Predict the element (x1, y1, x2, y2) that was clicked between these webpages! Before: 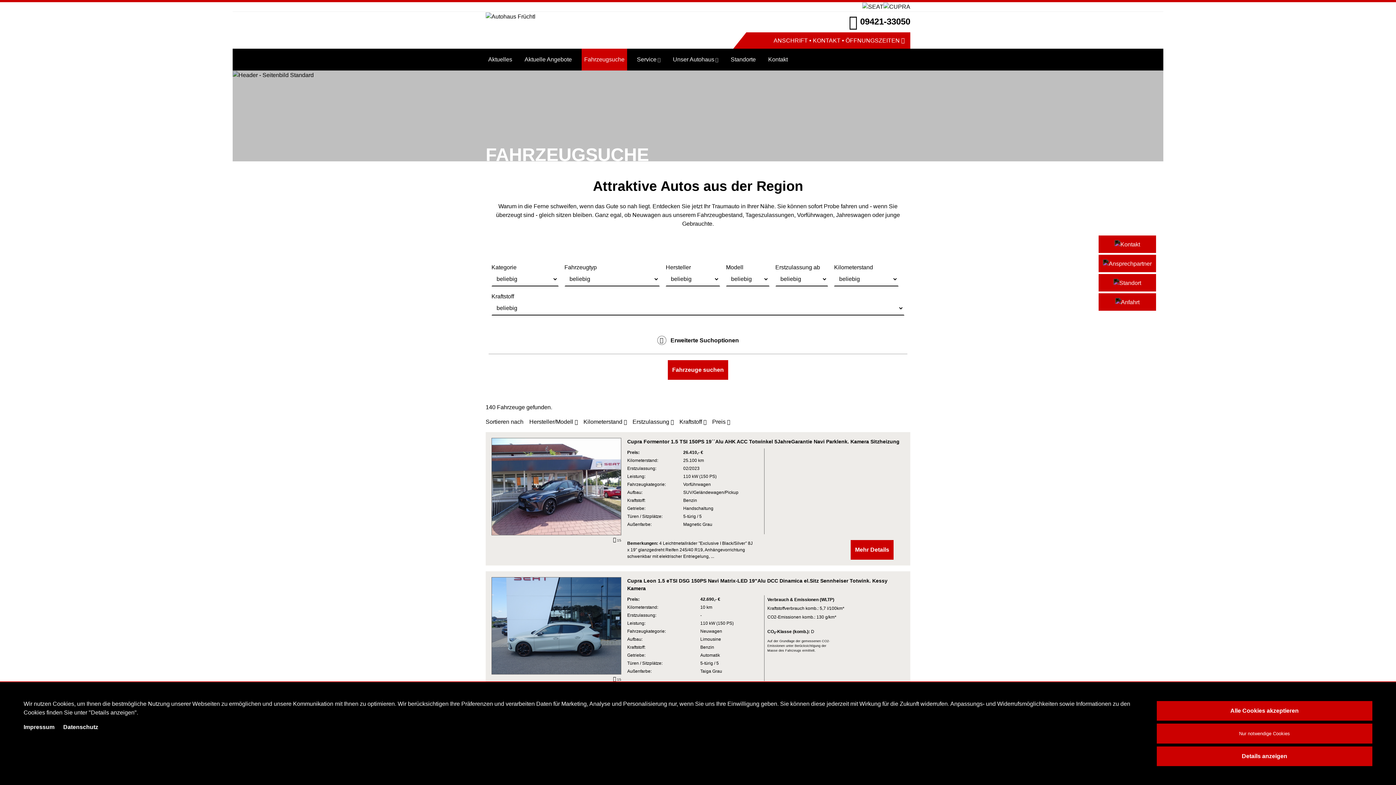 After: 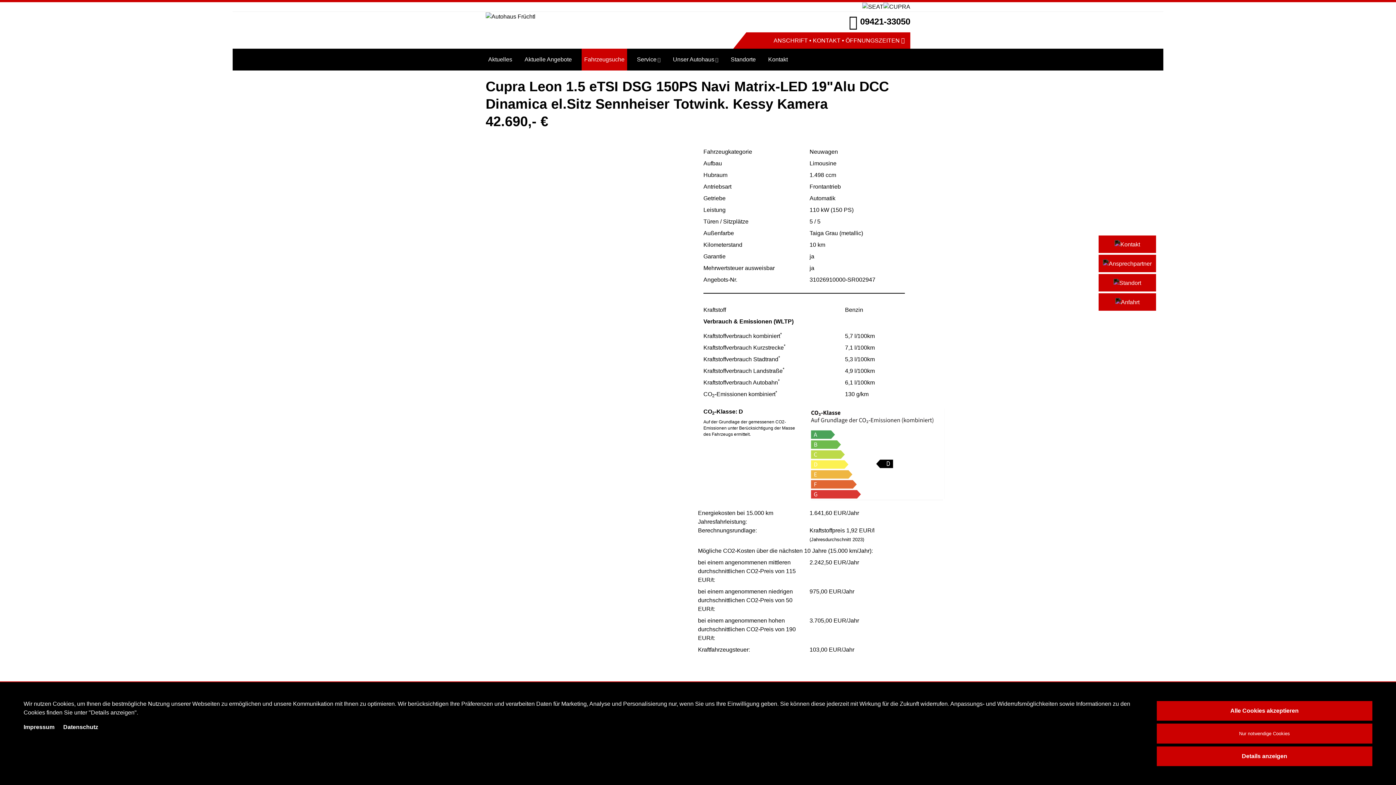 Action: label: Cupra Leon 1.5 eTSI DSG 150PS Navi Matrix-LED 19"Alu DCC Dinamica el.Sitz Sennheiser Totwink. Kessy Kamera bbox: (627, 572, 887, 597)